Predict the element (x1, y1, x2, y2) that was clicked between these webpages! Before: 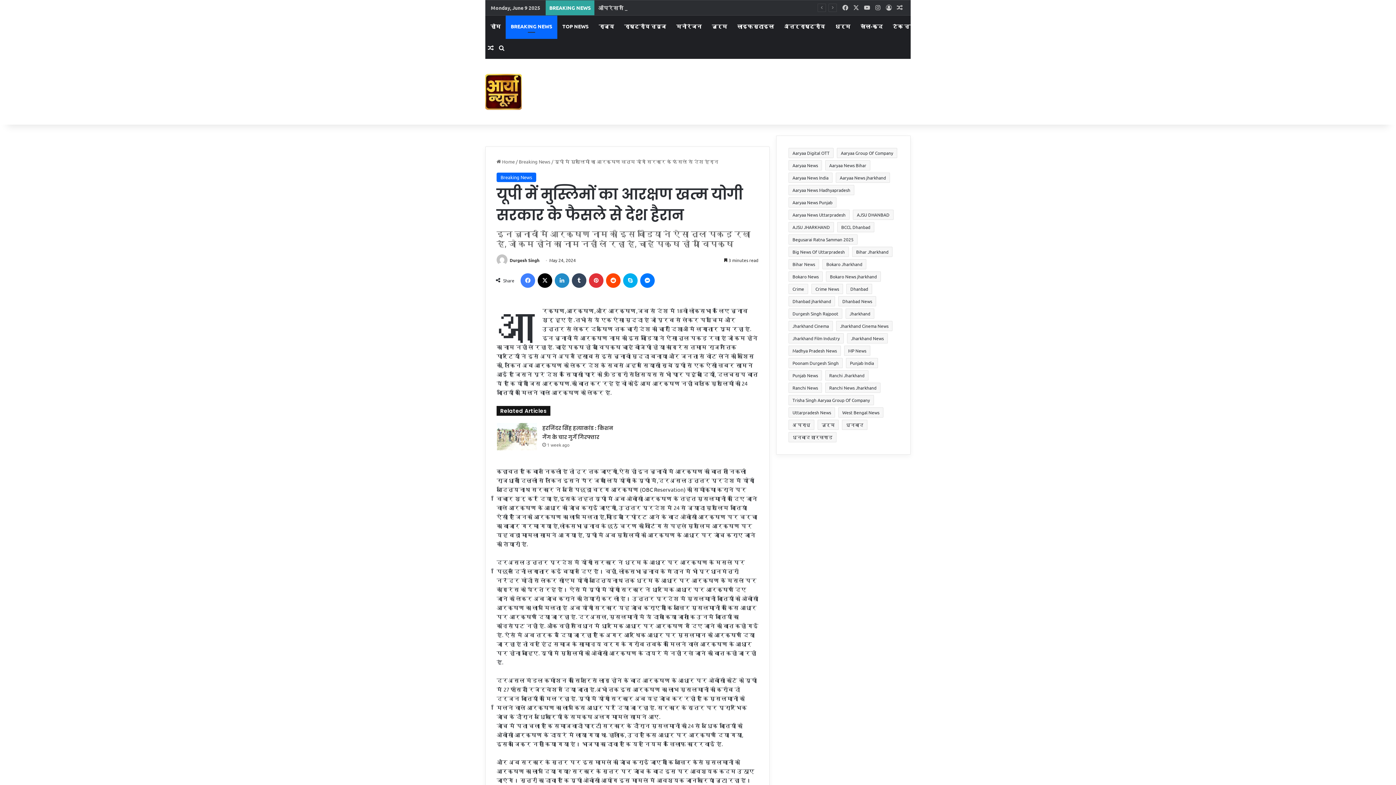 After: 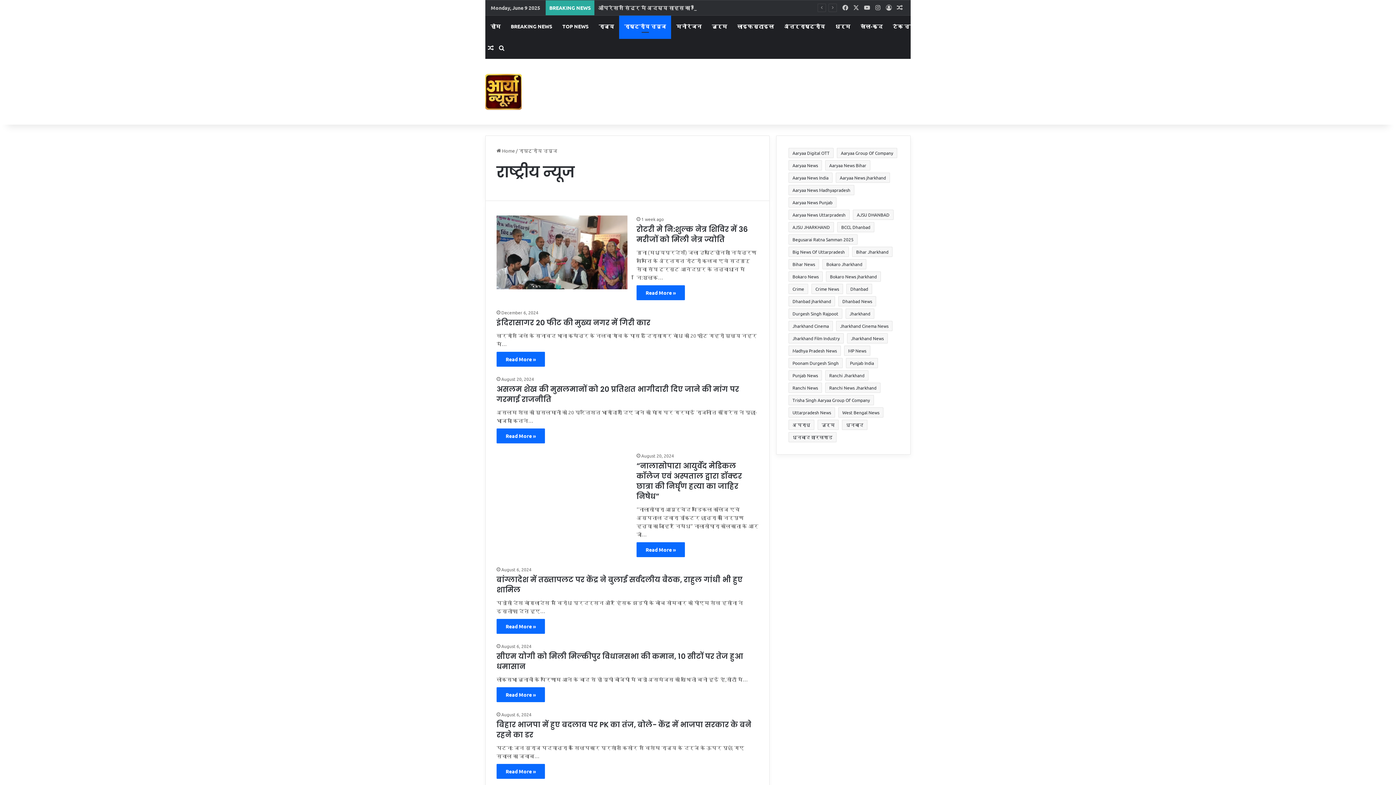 Action: bbox: (619, 15, 671, 37) label: राष्ट्रीय न्यूज